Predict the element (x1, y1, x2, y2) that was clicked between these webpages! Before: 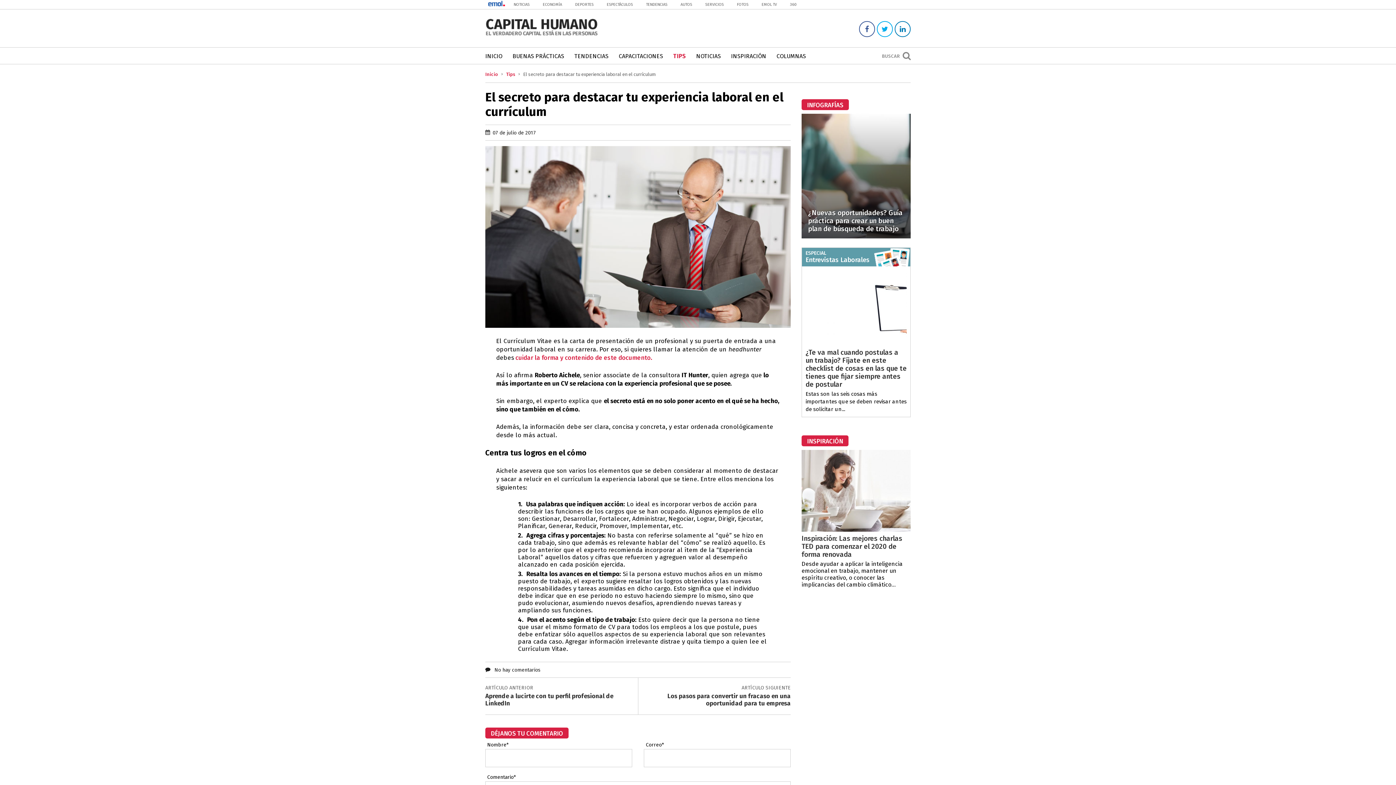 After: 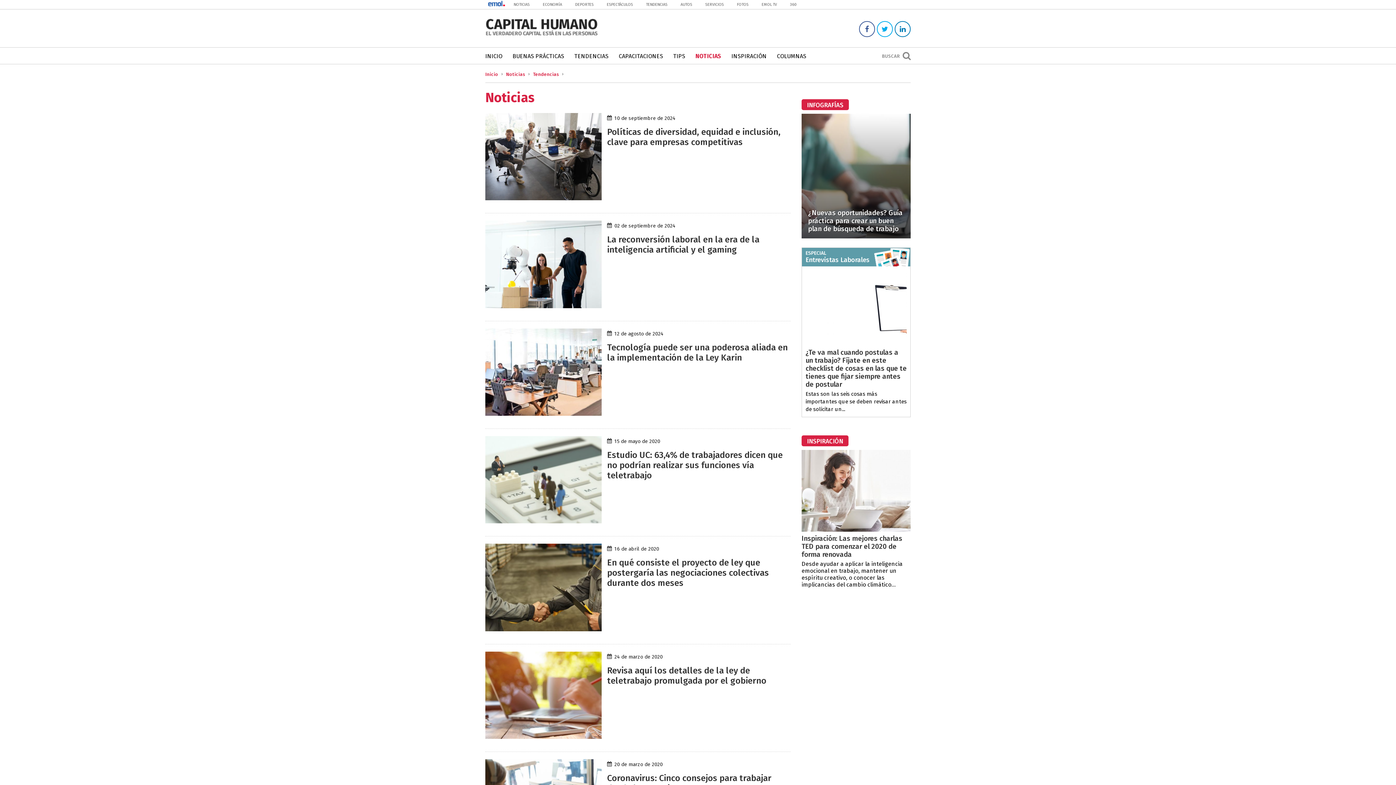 Action: bbox: (696, 47, 721, 64) label: NOTICIAS